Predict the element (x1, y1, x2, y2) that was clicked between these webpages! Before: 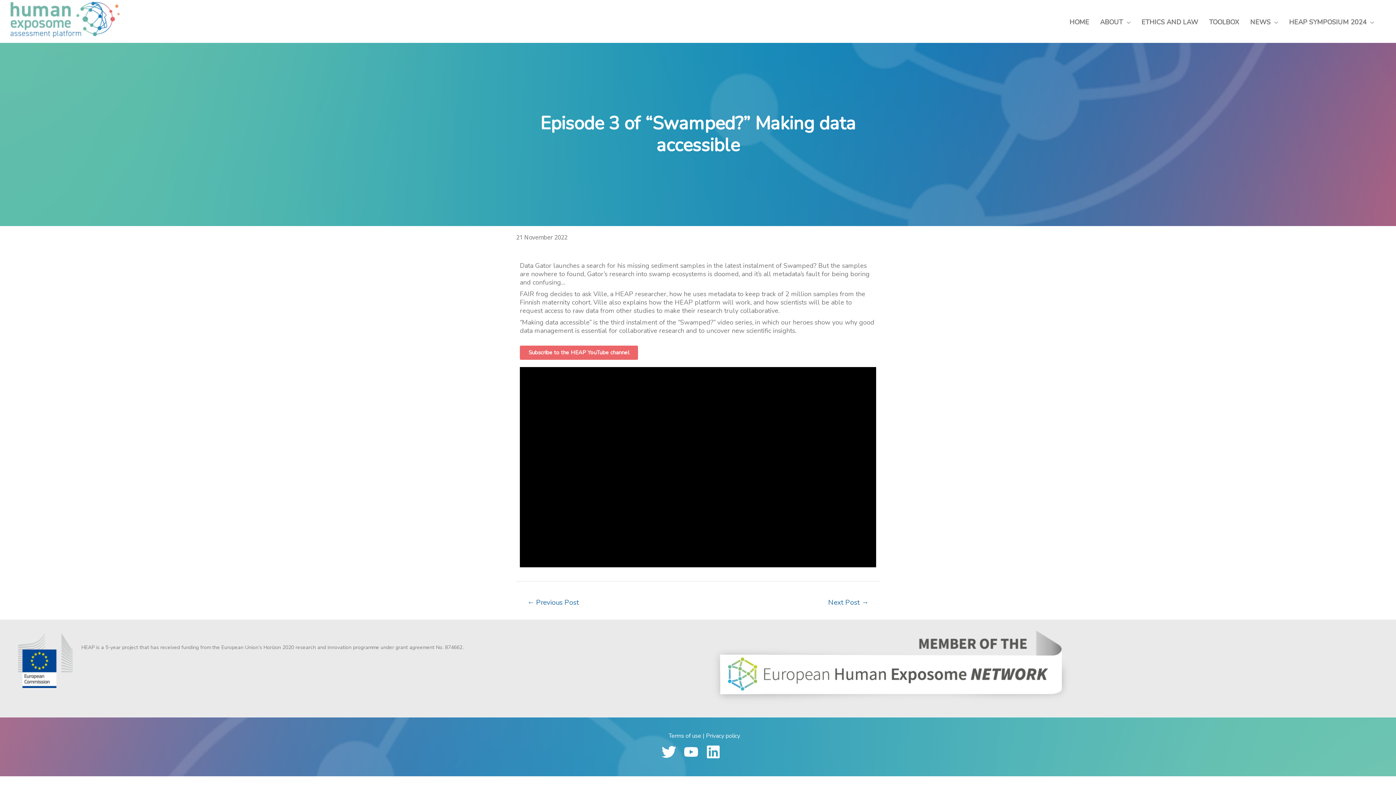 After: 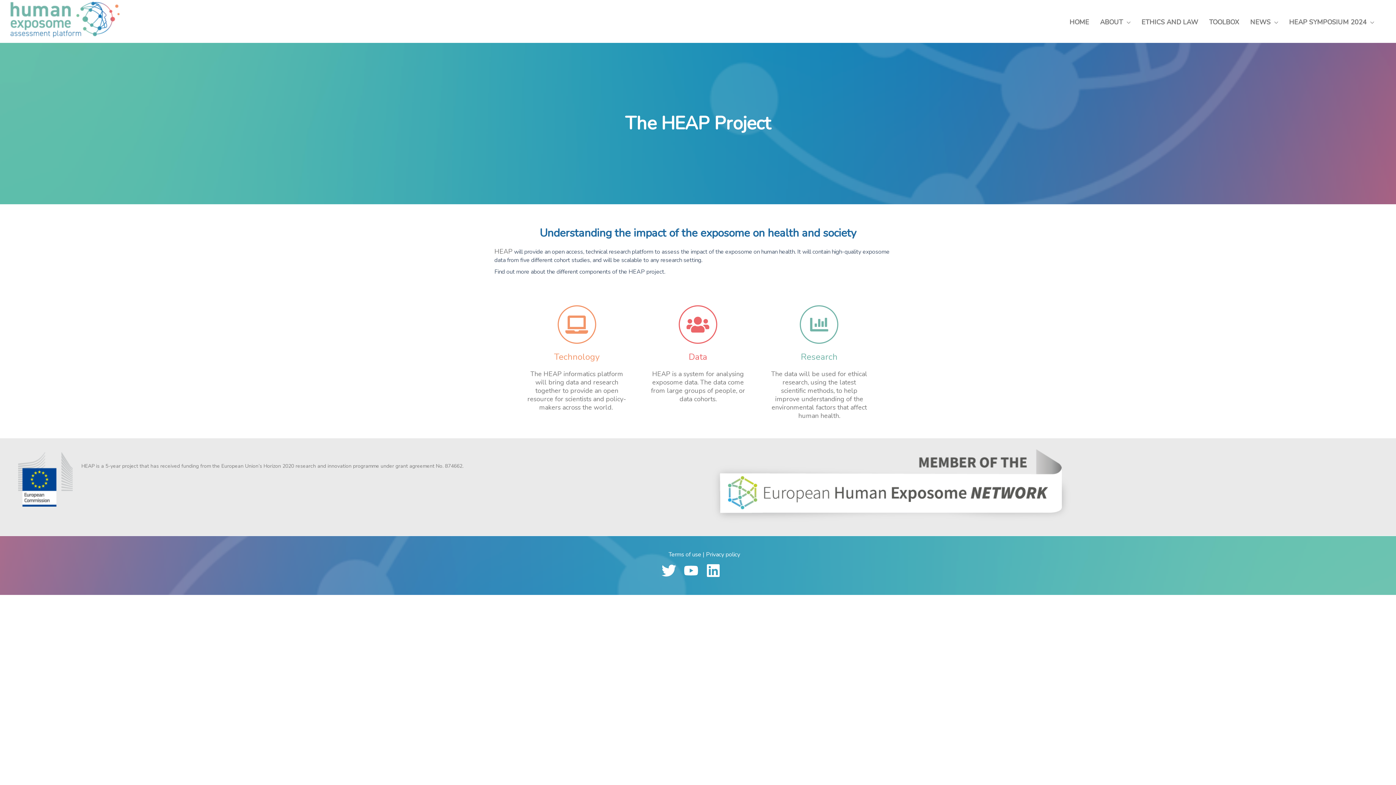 Action: label: ABOUT bbox: (1094, 10, 1136, 28)